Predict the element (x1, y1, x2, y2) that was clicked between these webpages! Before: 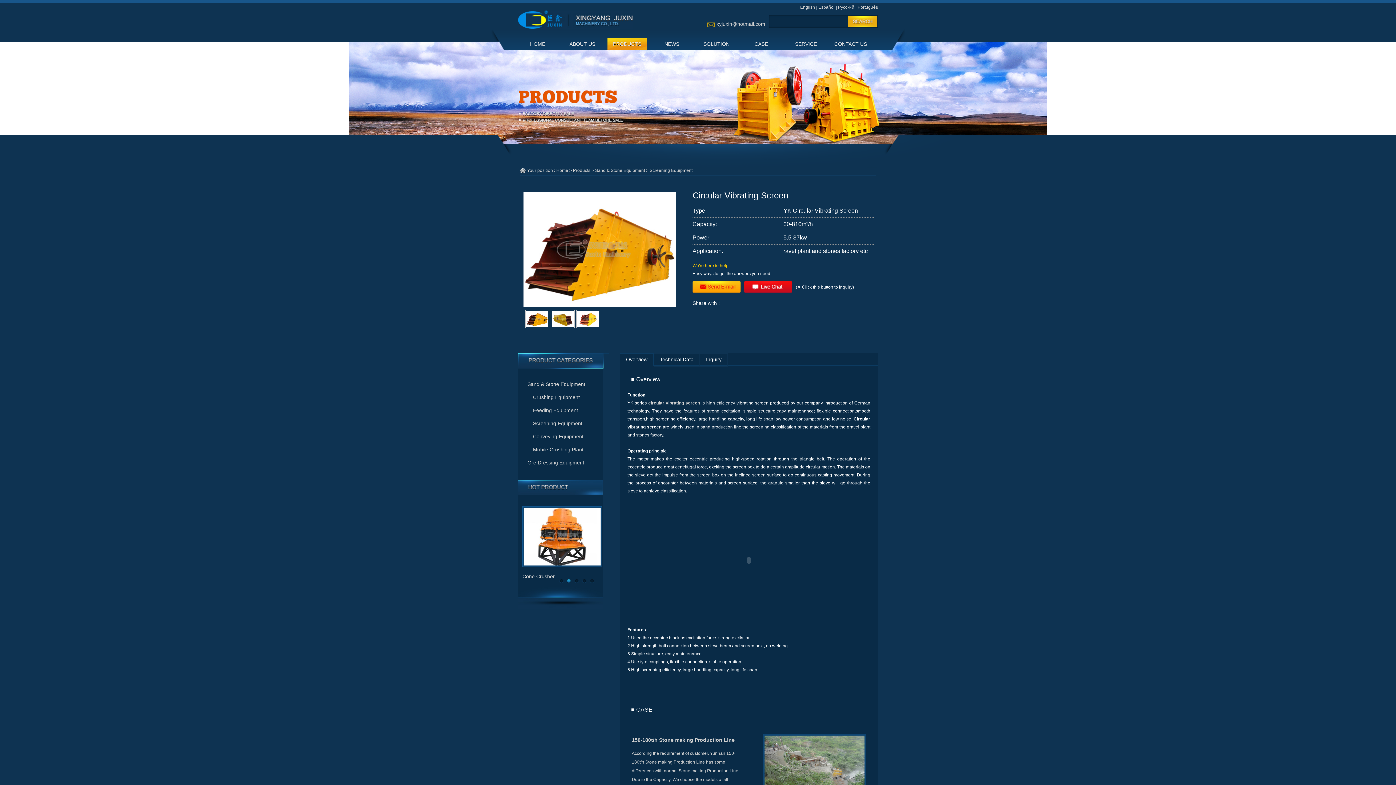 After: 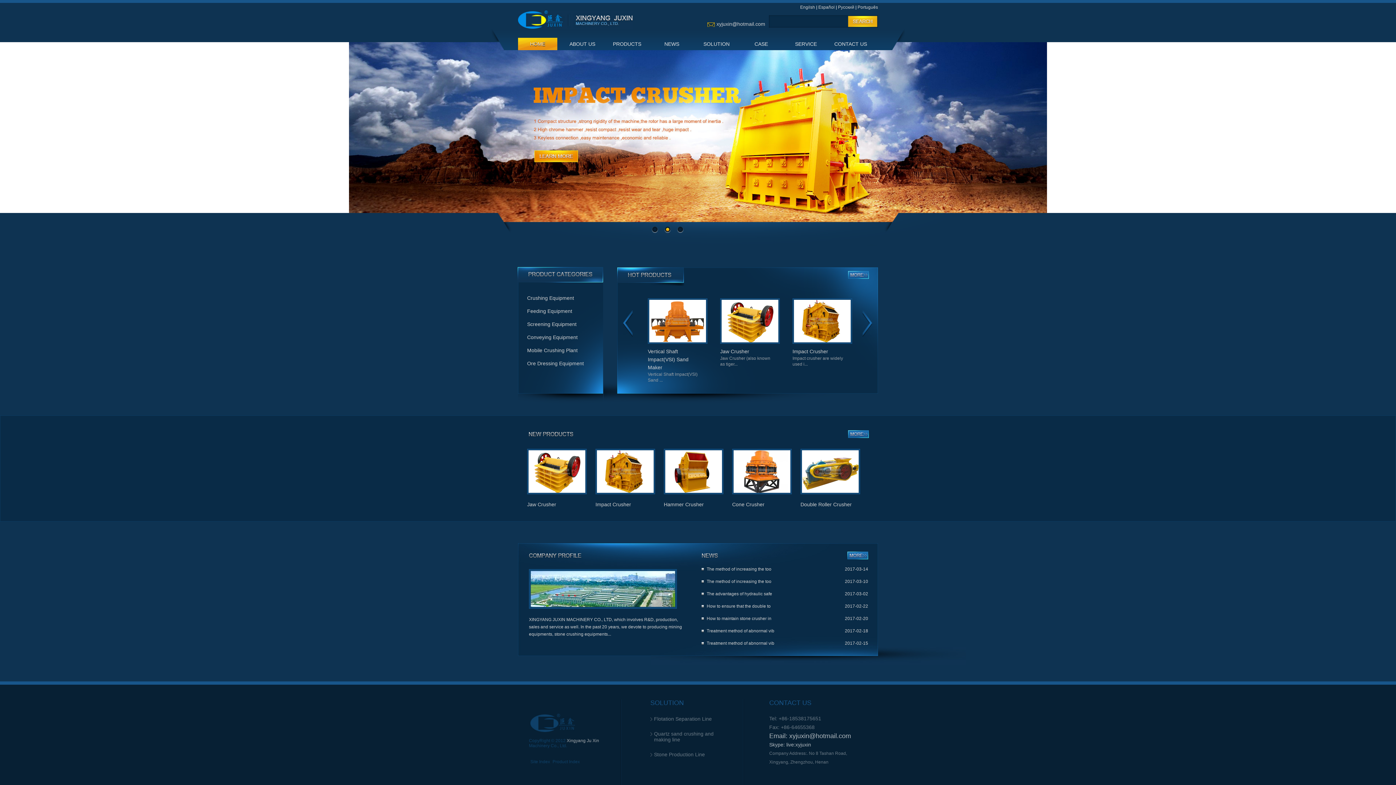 Action: label: Home bbox: (556, 168, 568, 173)